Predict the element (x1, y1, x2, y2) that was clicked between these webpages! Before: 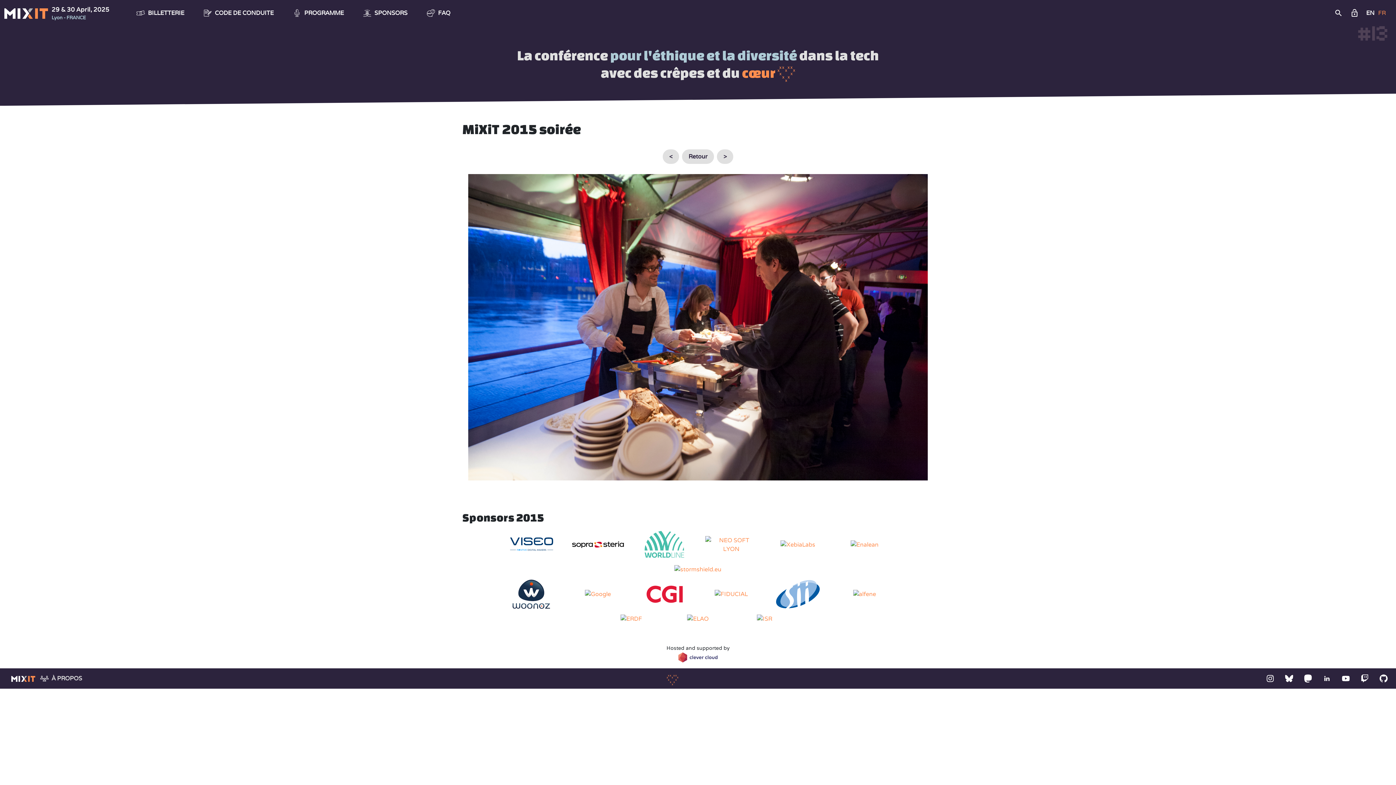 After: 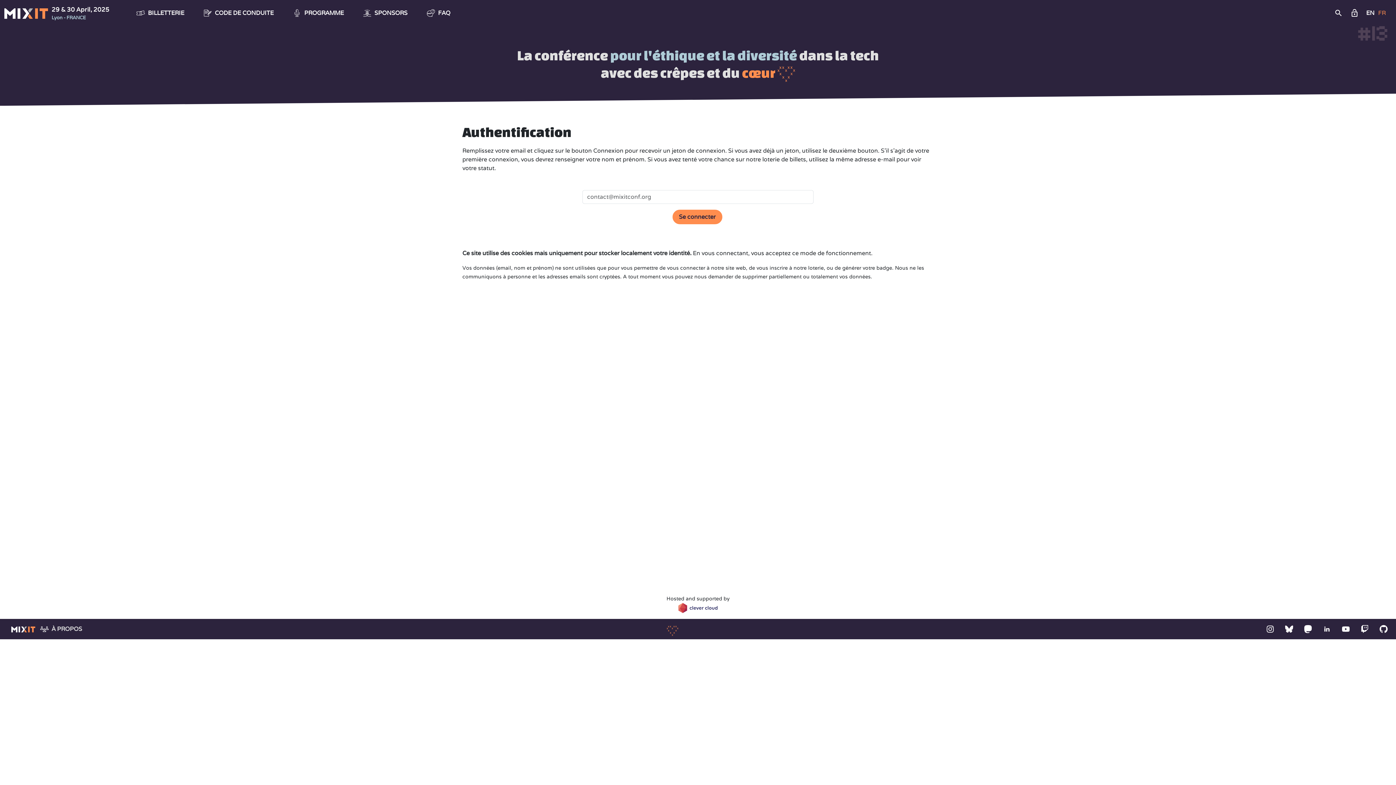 Action: bbox: (1346, 5, 1362, 20)